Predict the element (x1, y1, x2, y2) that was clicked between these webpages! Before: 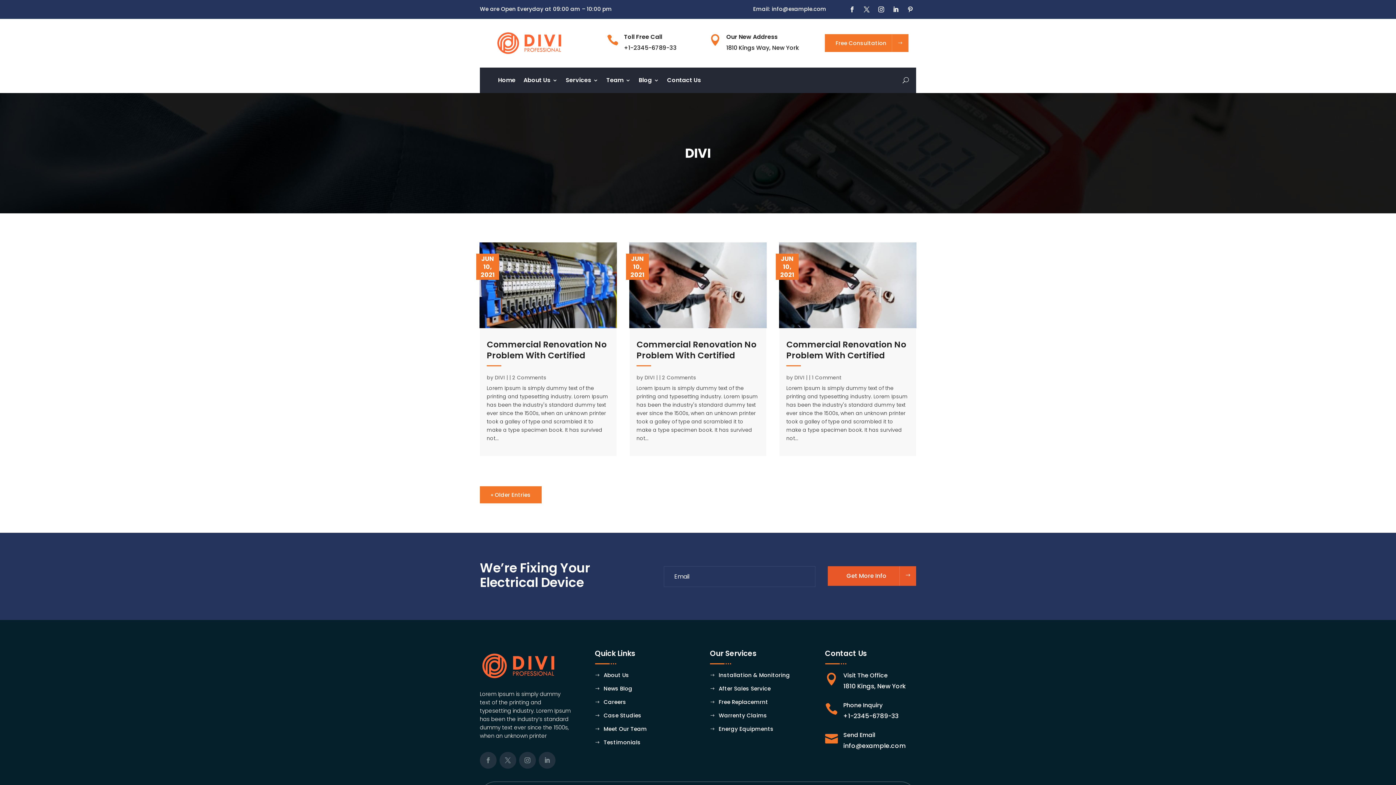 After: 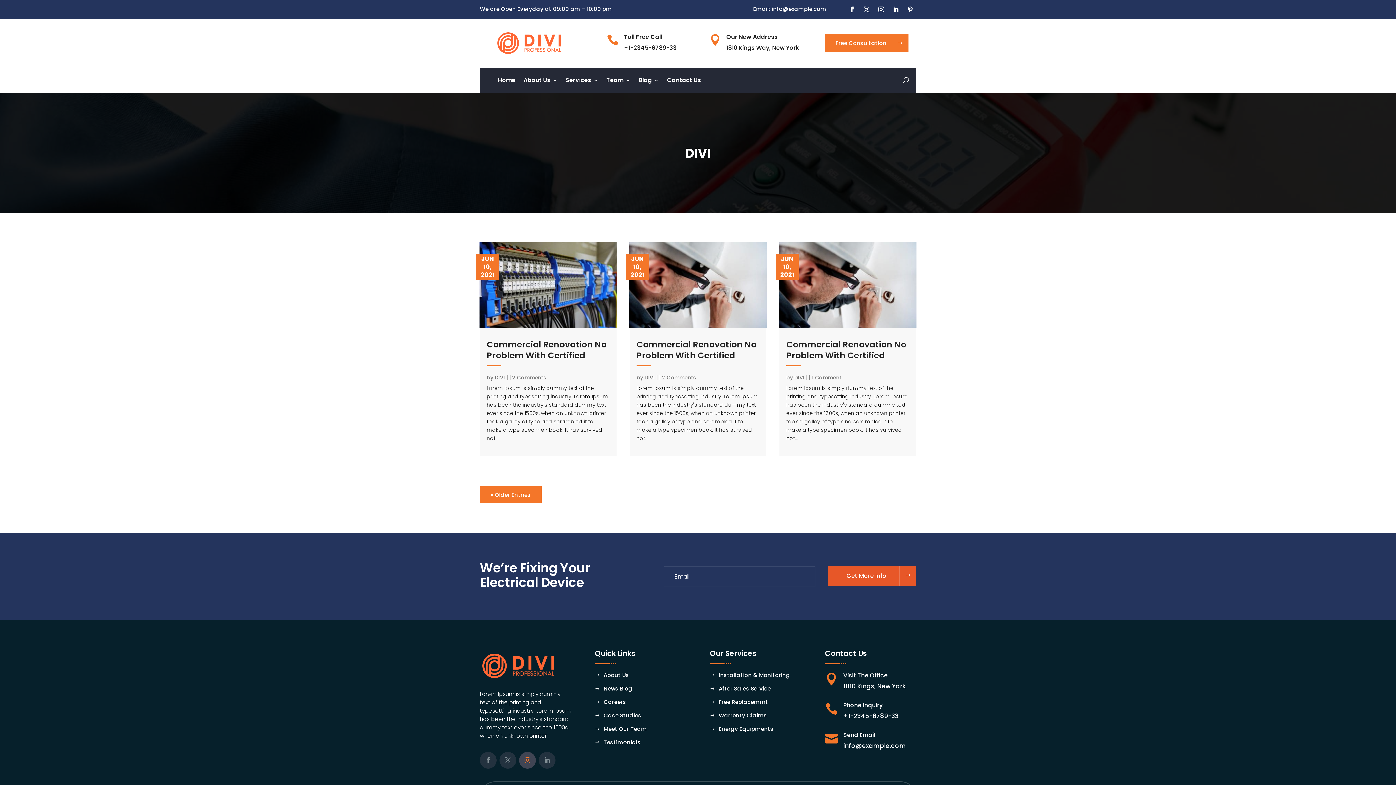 Action: bbox: (519, 752, 536, 768)